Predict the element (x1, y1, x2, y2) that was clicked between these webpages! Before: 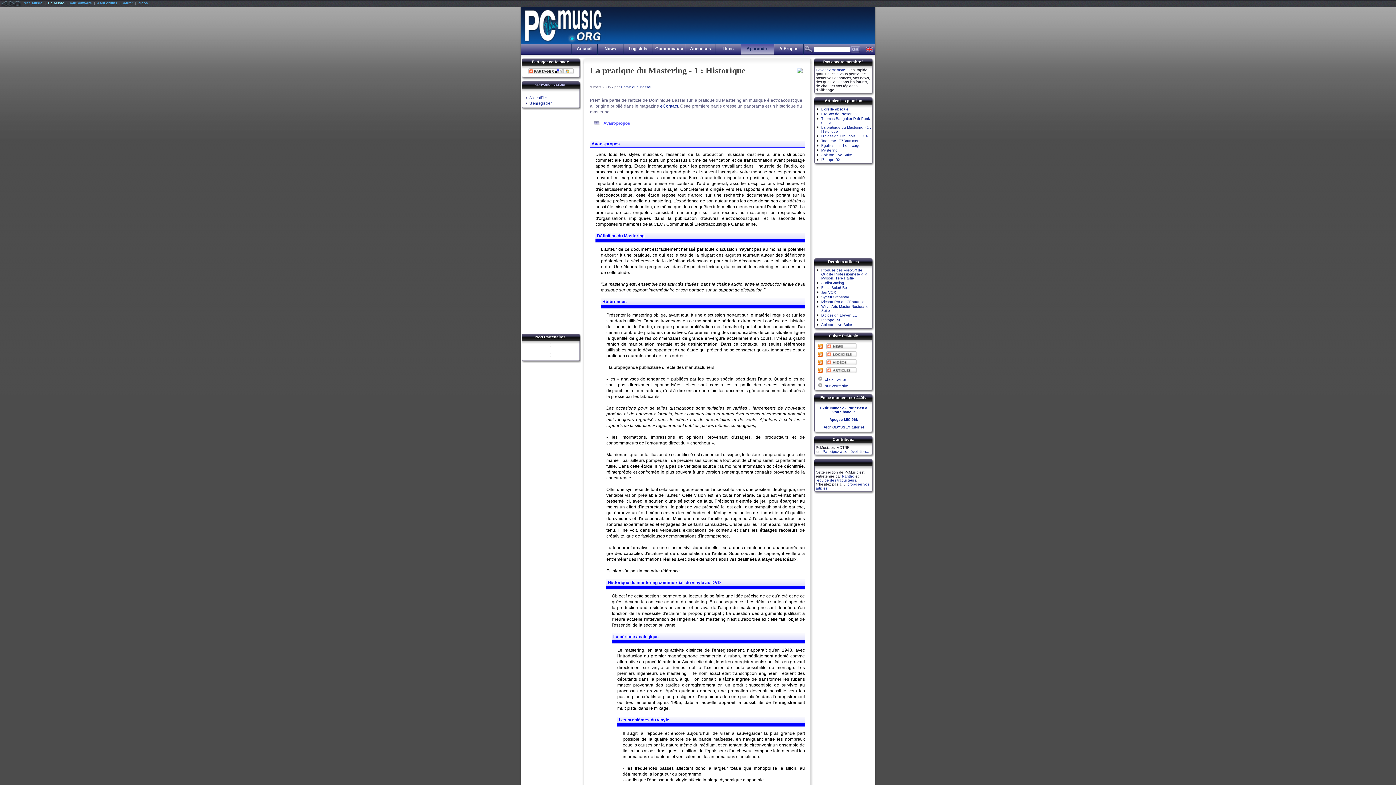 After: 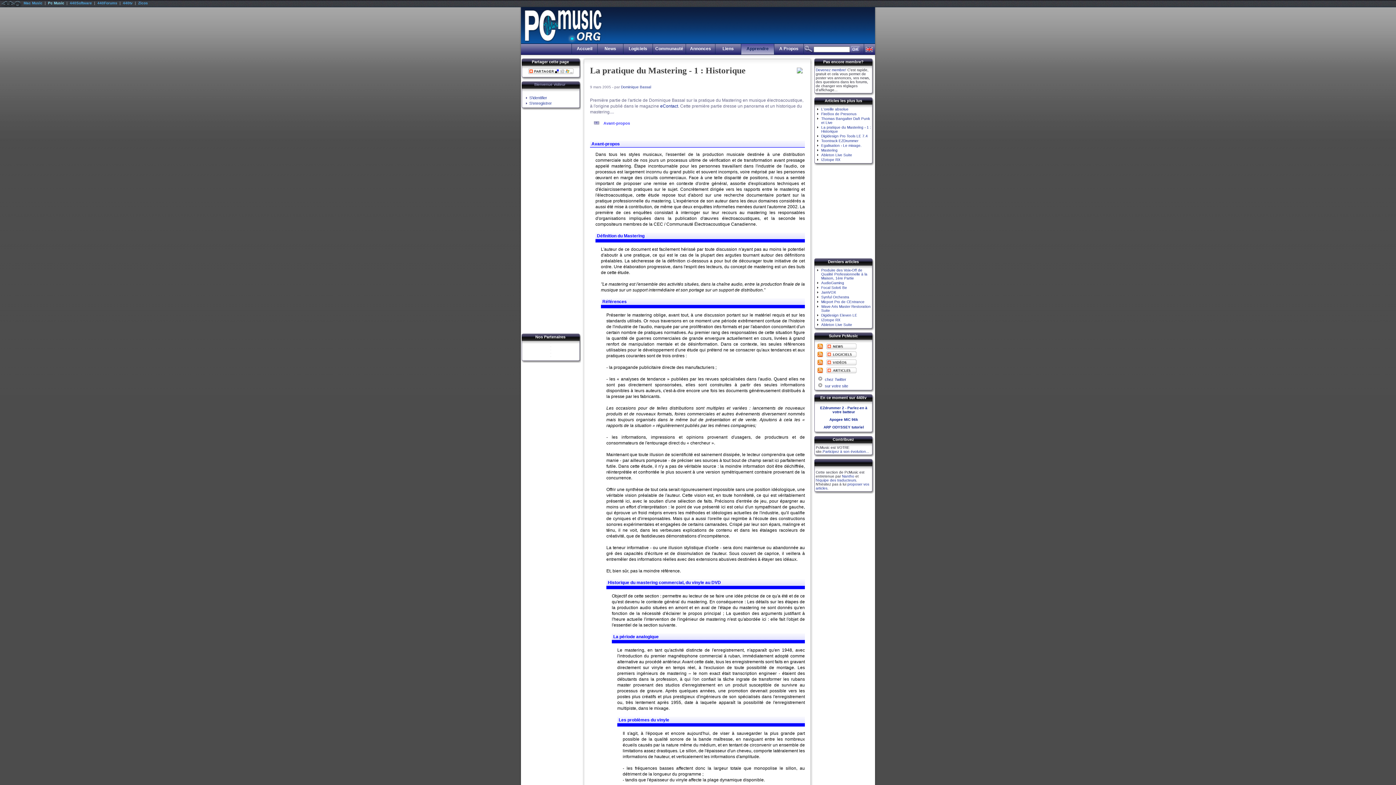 Action: bbox: (816, 354, 823, 358)